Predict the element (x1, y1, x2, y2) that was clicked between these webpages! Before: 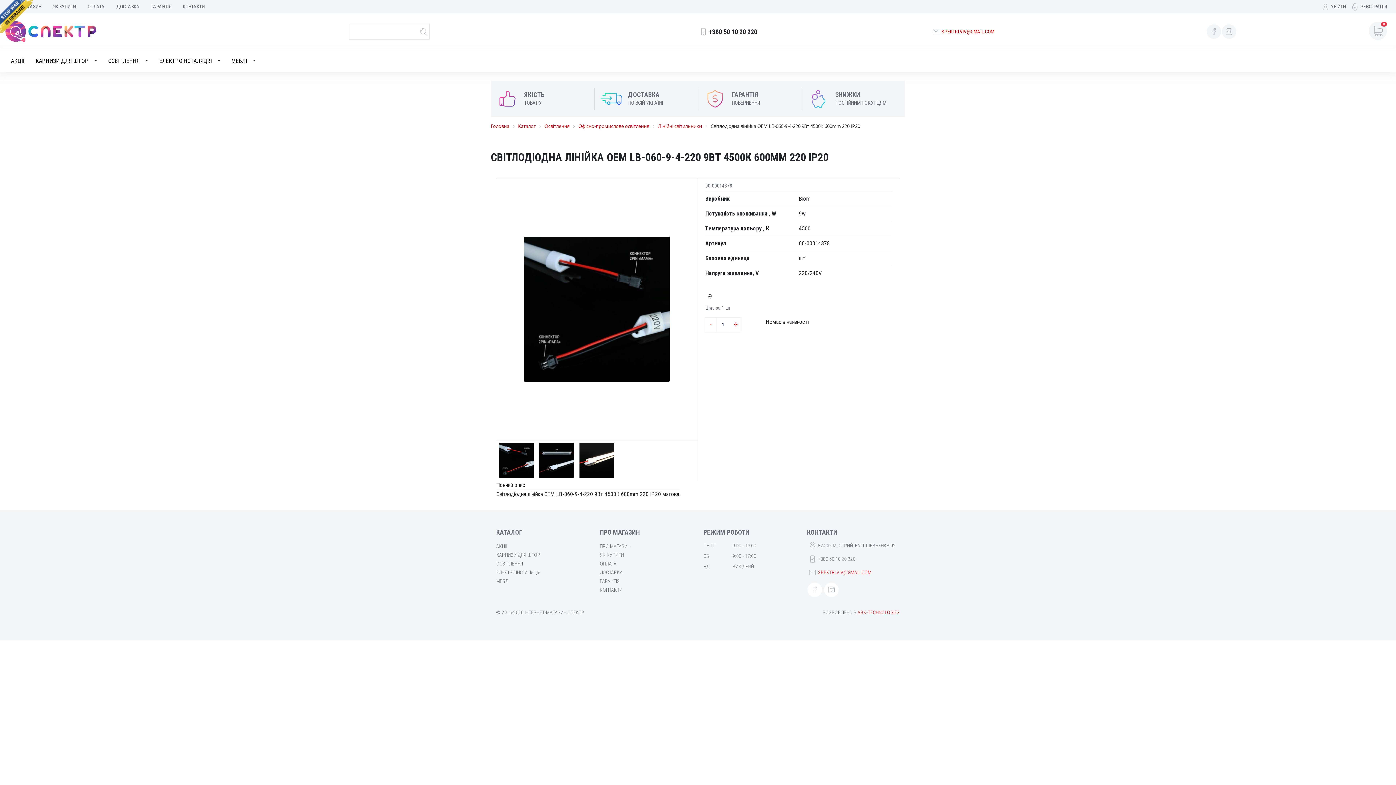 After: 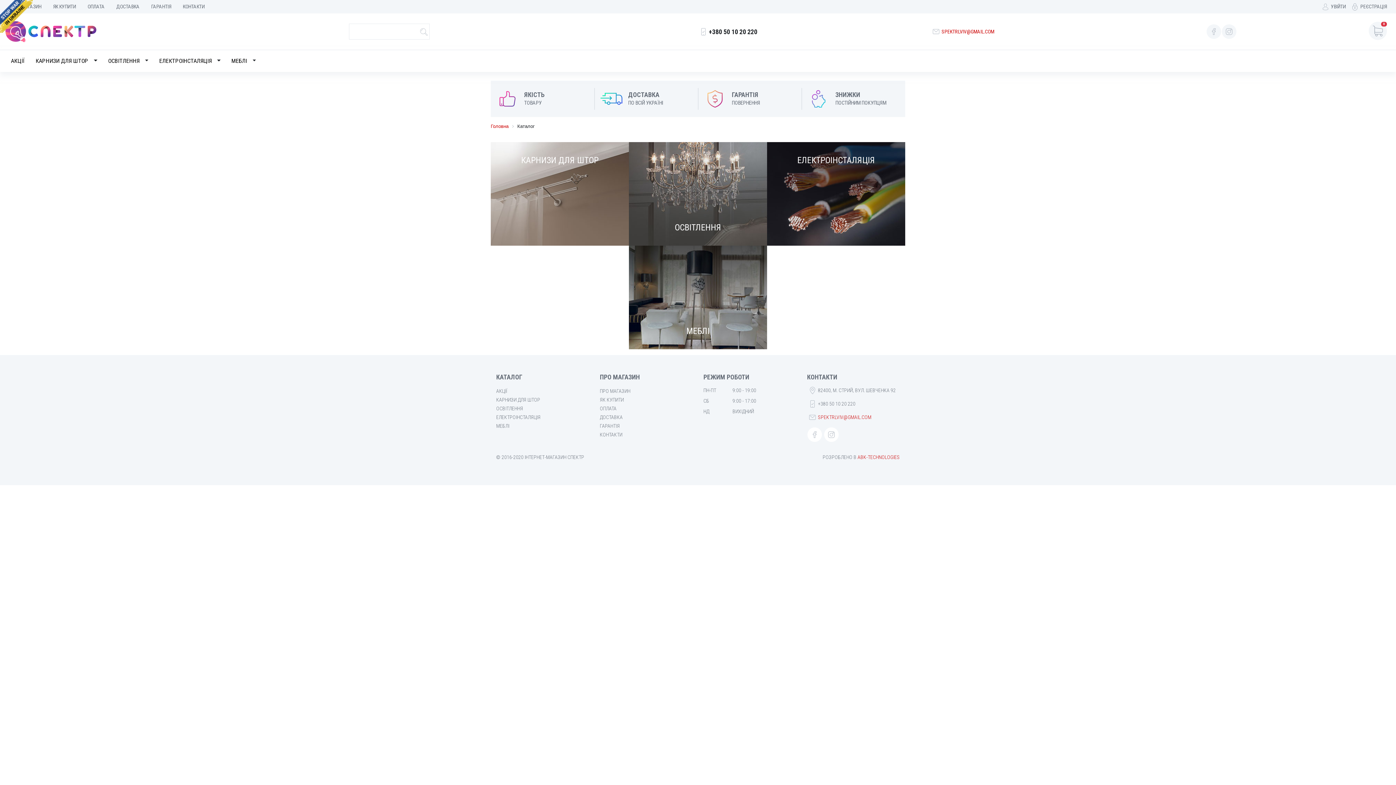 Action: bbox: (518, 122, 536, 129) label: Каталог